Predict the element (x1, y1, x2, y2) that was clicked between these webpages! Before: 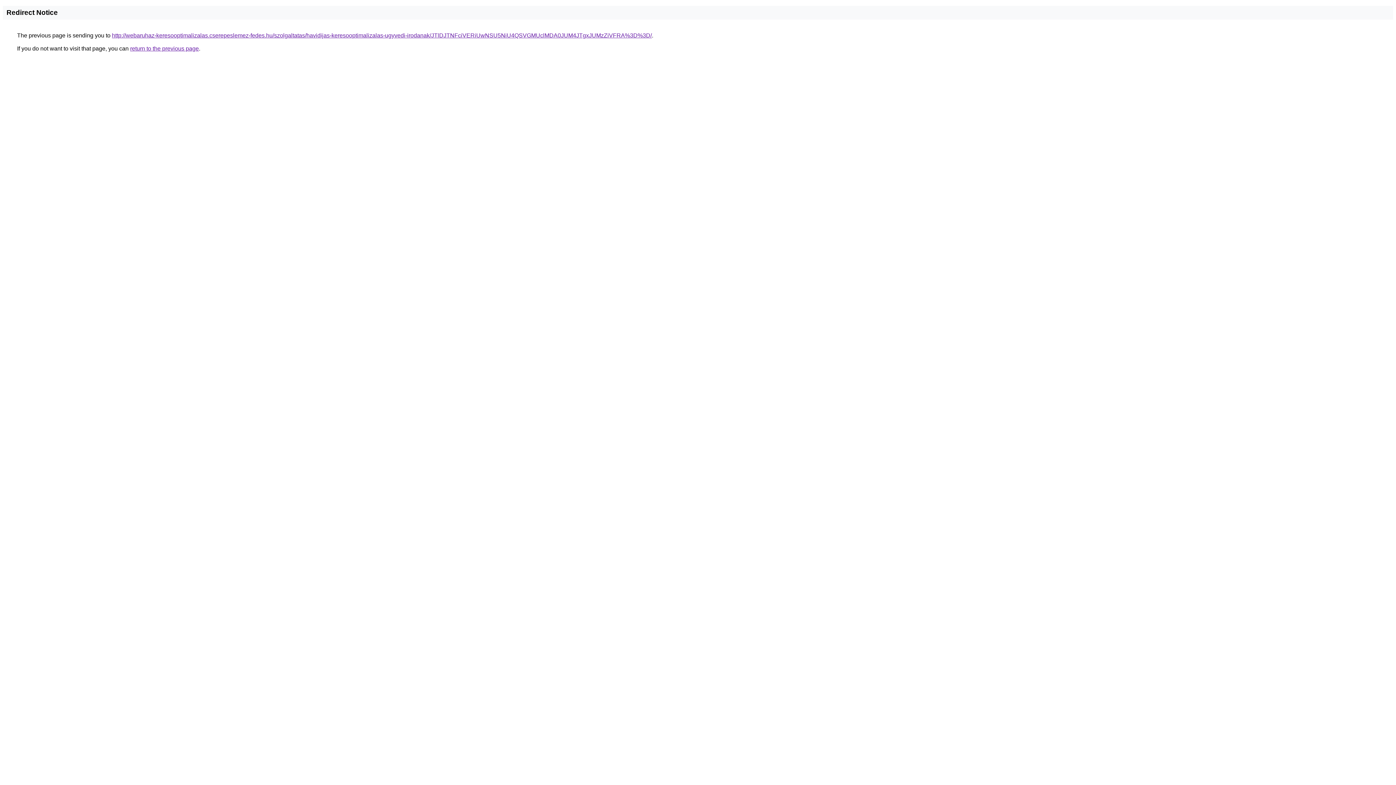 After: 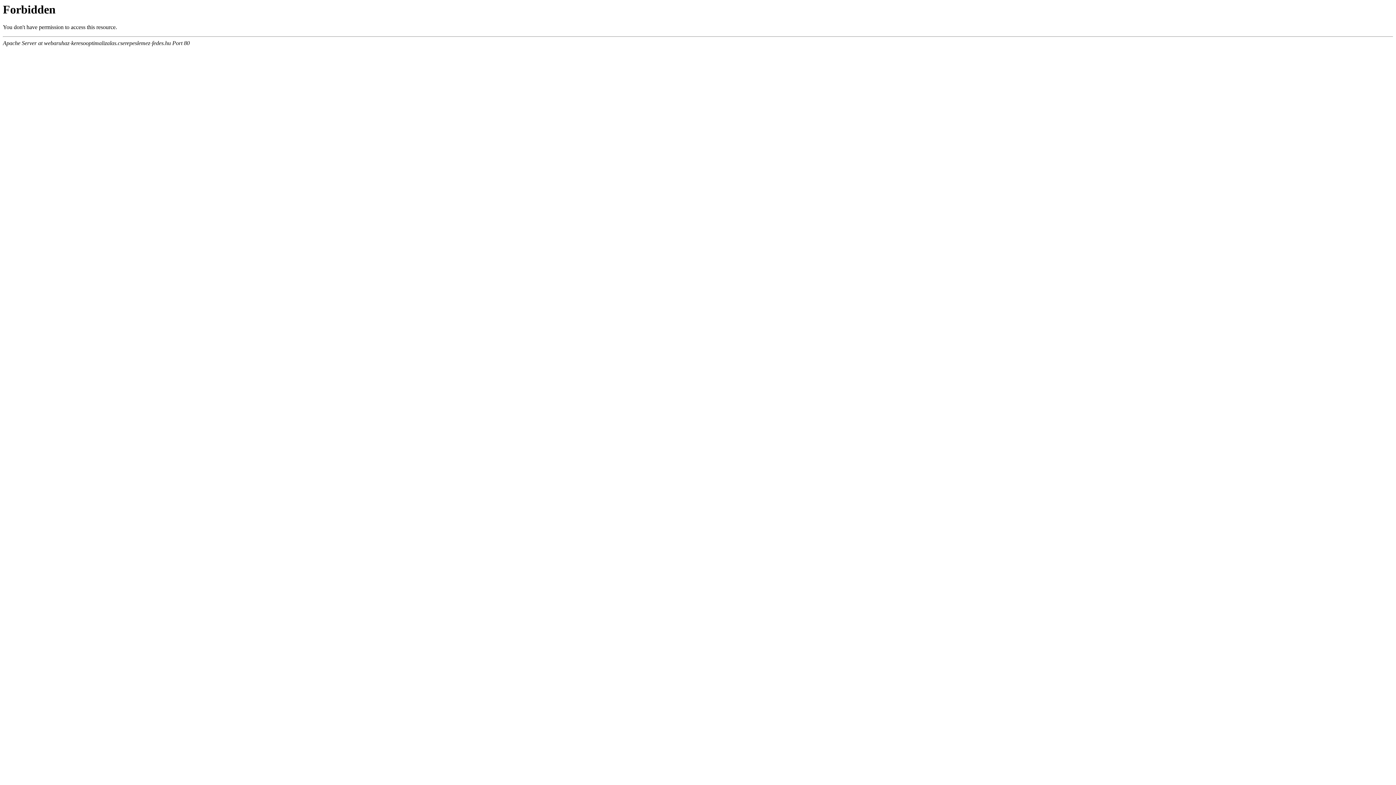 Action: label: http://webaruhaz-keresooptimalizalas.cserepeslemez-fedes.hu/szolgaltatas/havidijas-keresooptimalizalas-ugyvedi-irodanak/JTlDJTNFciVERiUwNSU5NiU4QSVGMUclMDA0JUM4JTgxJUMzZiVFRA%3D%3D/ bbox: (112, 32, 652, 38)